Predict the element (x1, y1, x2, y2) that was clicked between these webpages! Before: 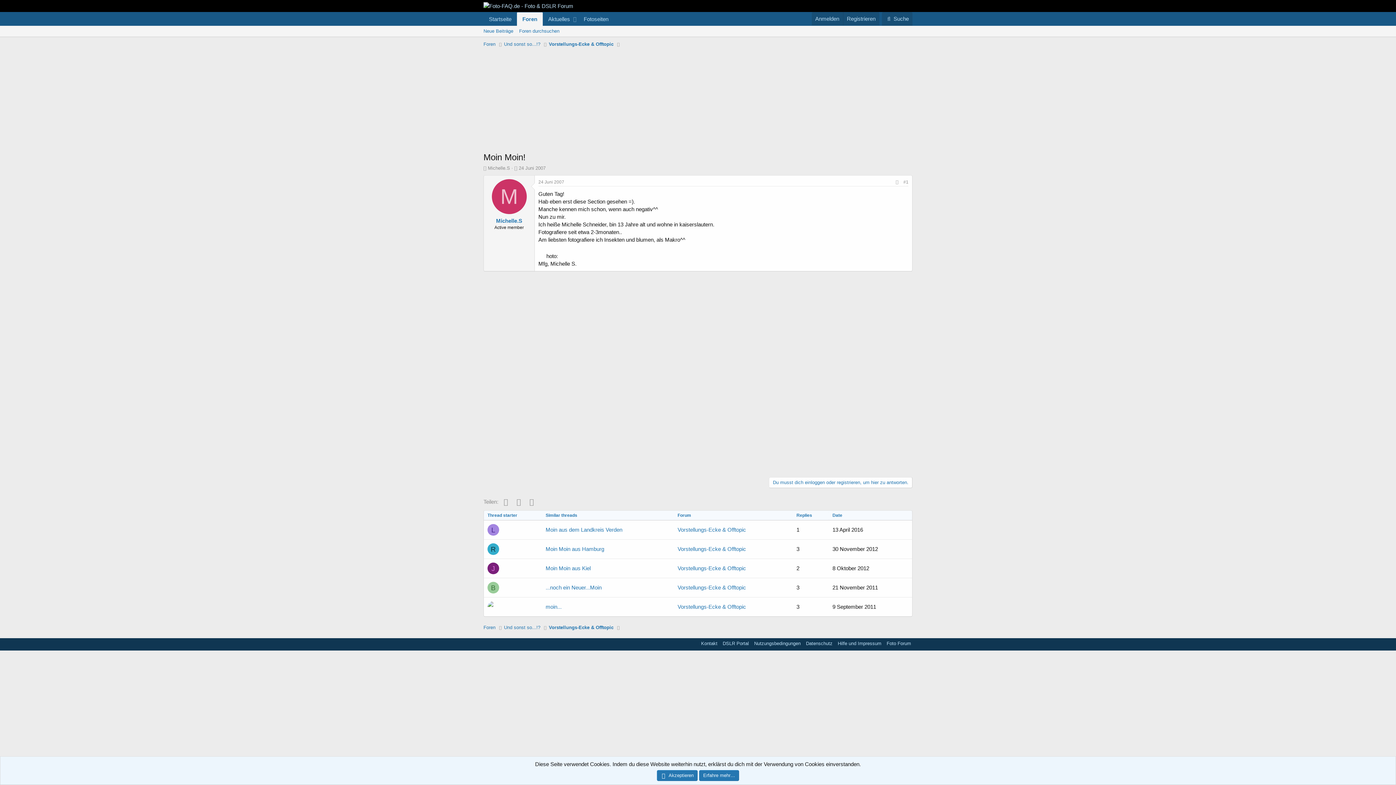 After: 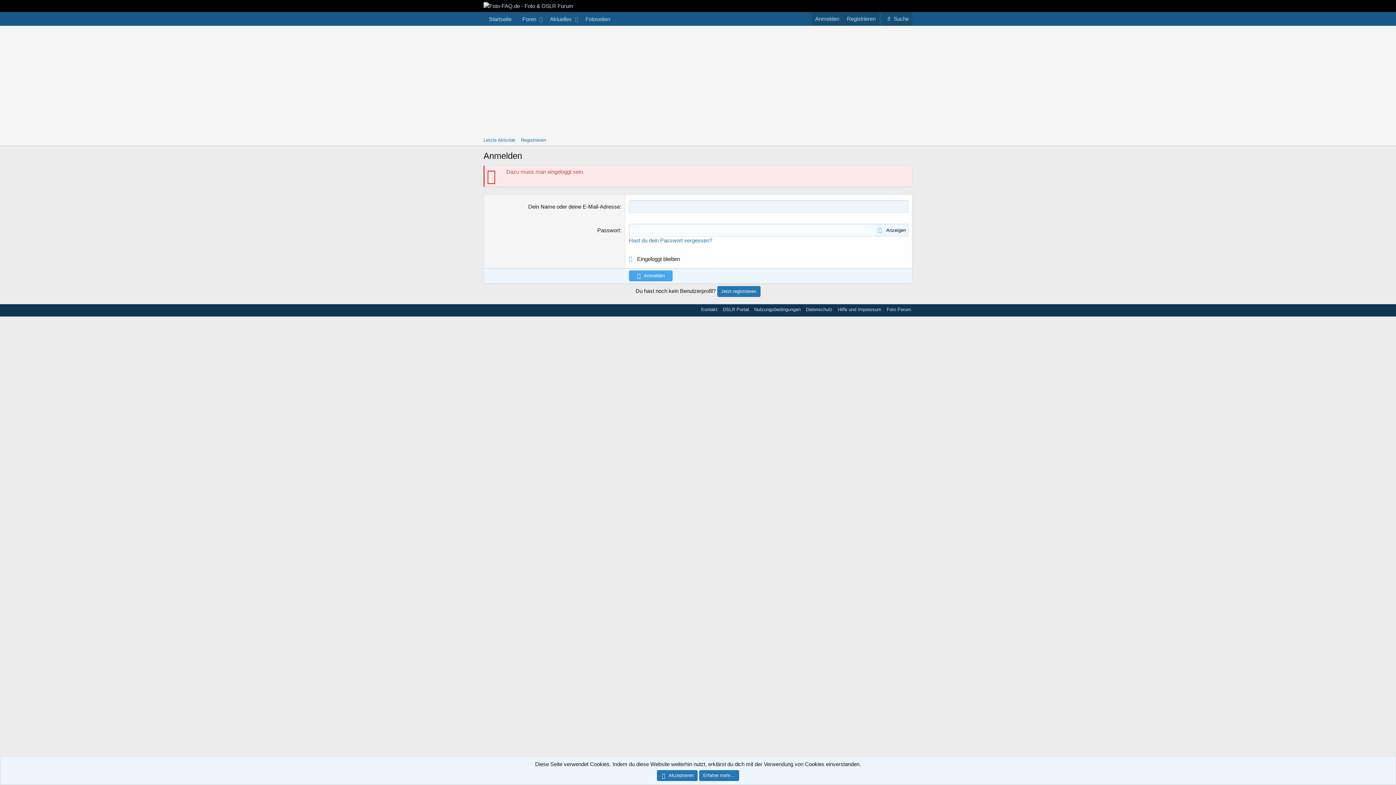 Action: label: L bbox: (487, 524, 499, 536)